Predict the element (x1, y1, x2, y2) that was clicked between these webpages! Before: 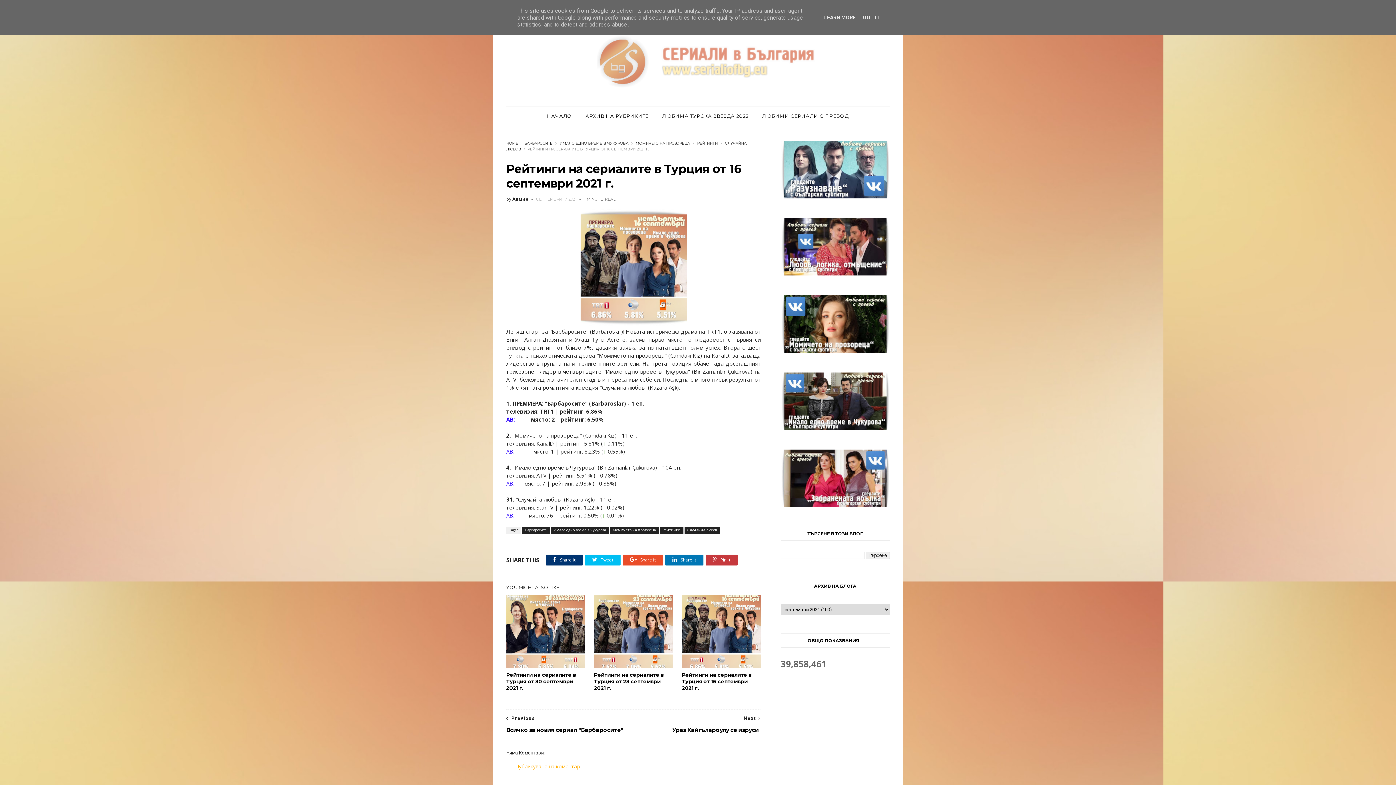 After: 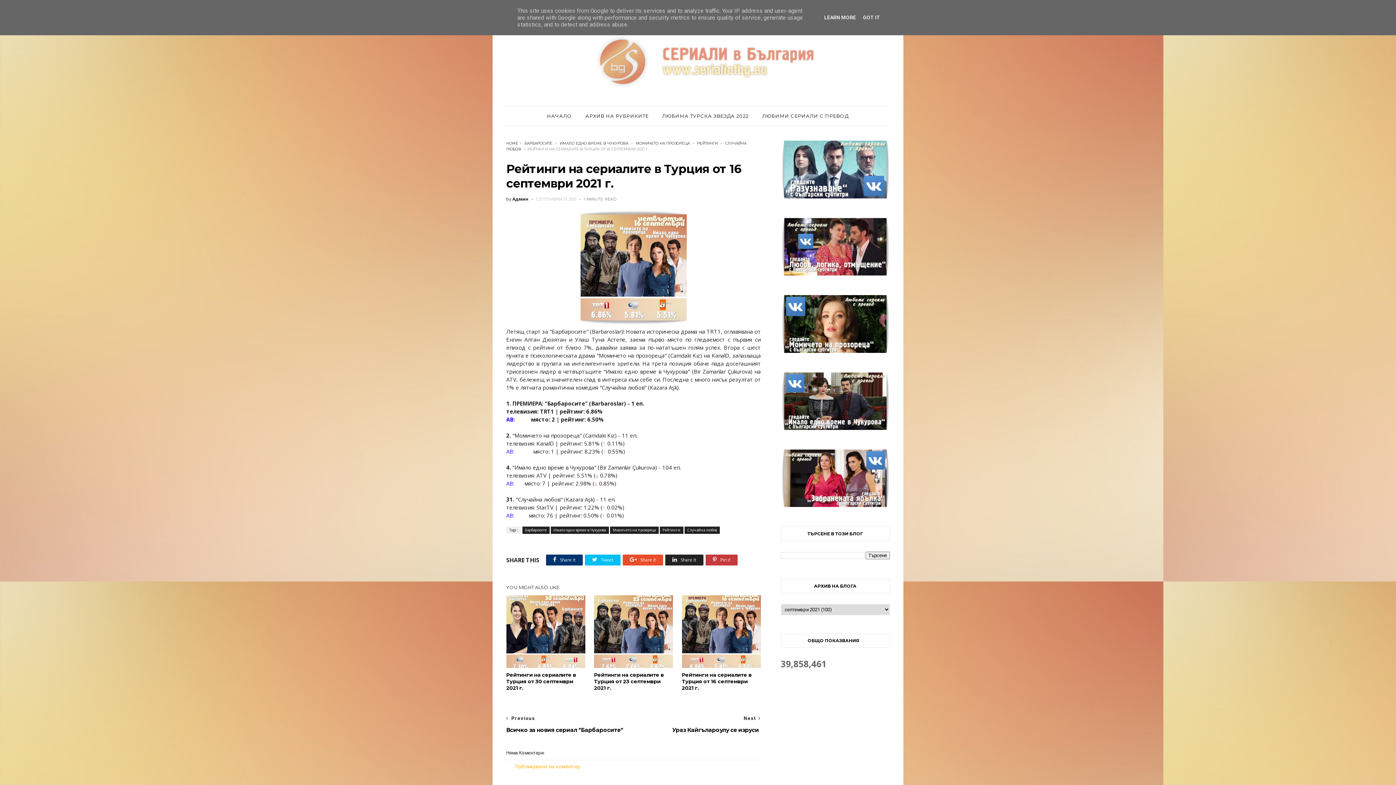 Action: bbox: (665, 554, 703, 565) label:  Share it